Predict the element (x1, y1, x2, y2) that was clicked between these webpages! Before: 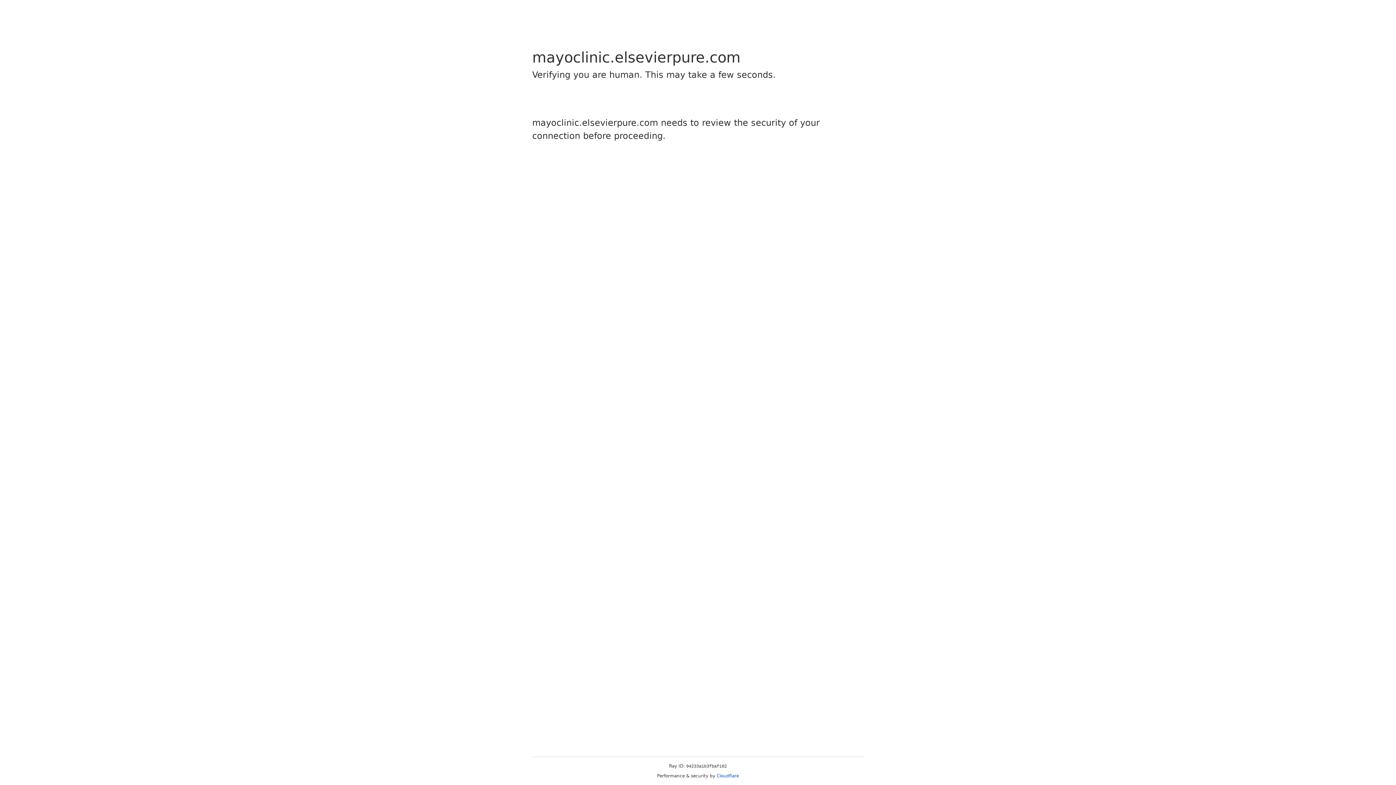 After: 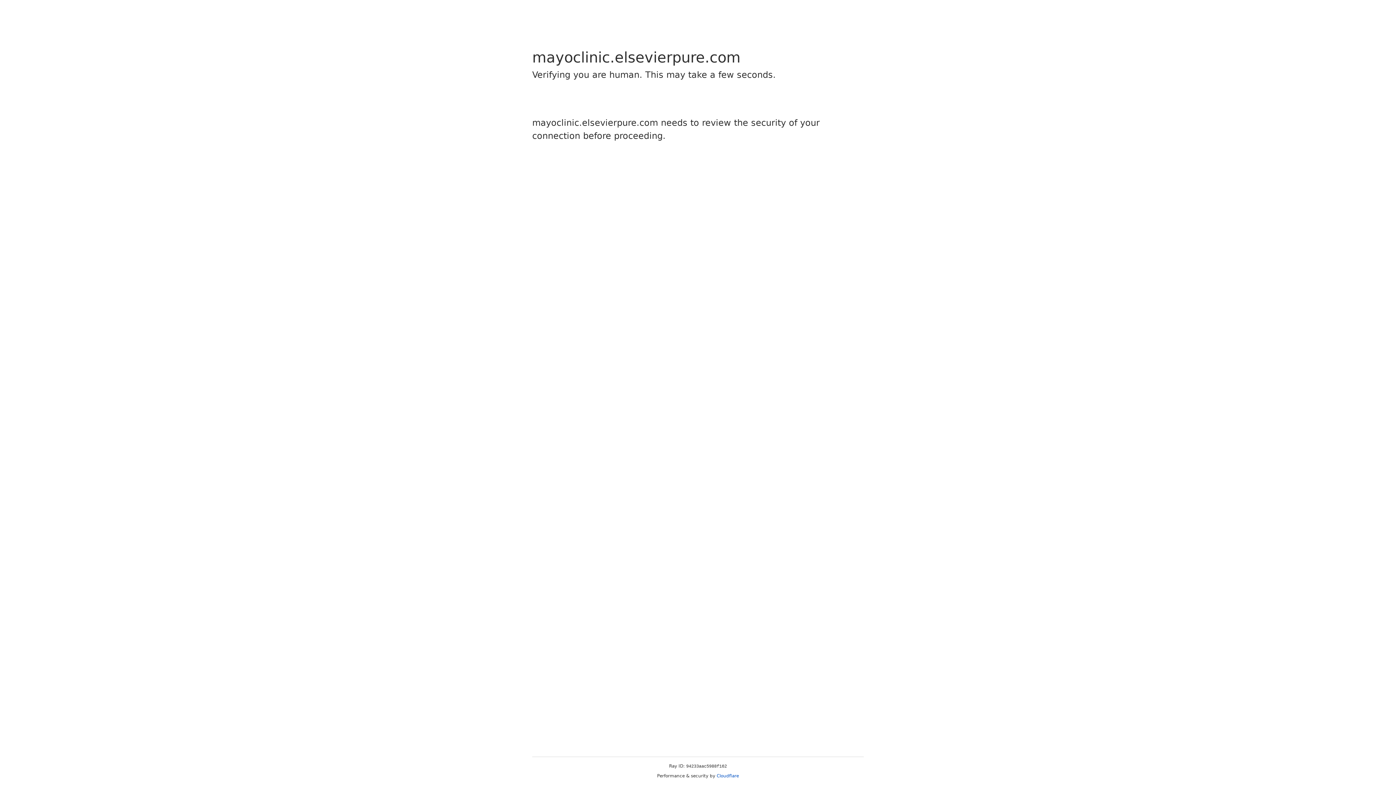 Action: bbox: (716, 773, 739, 778) label: Cloudflare